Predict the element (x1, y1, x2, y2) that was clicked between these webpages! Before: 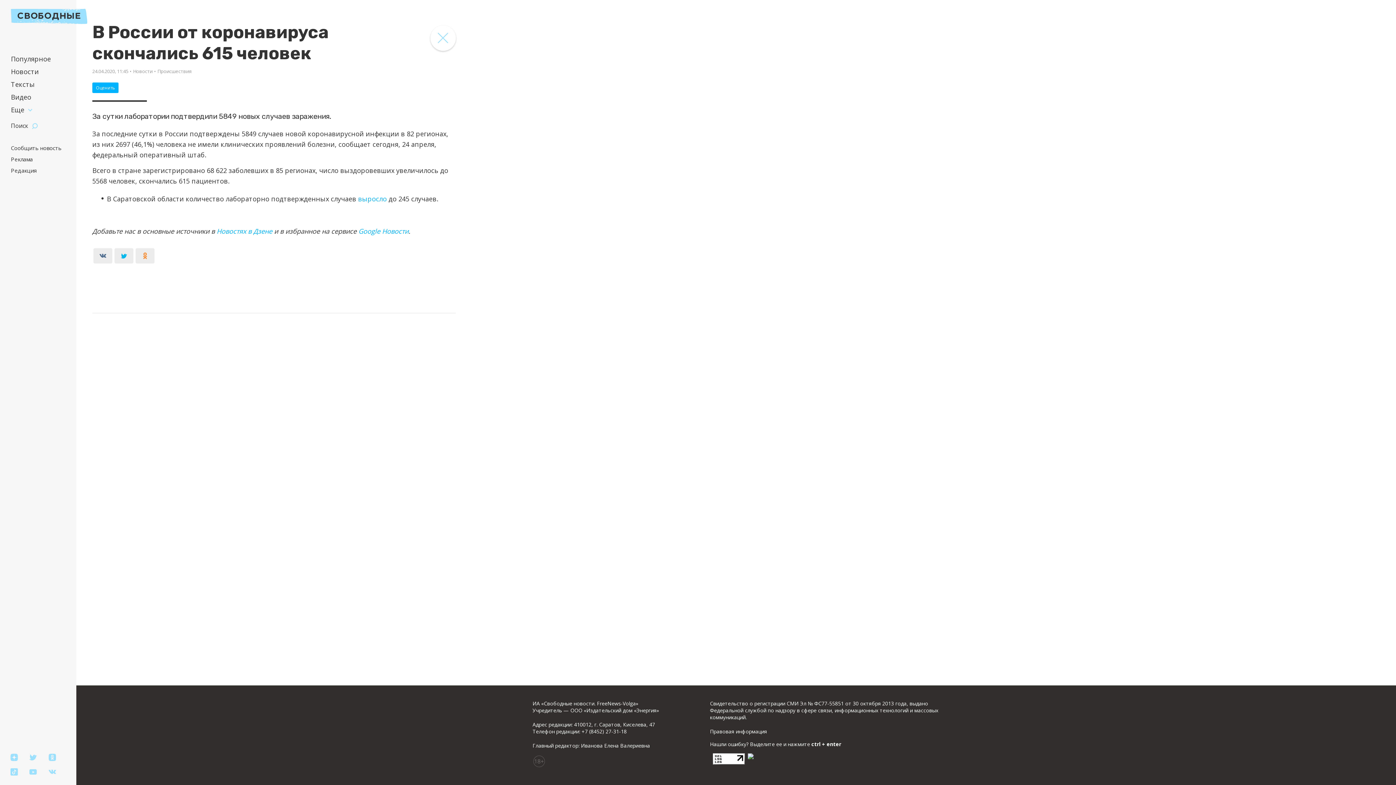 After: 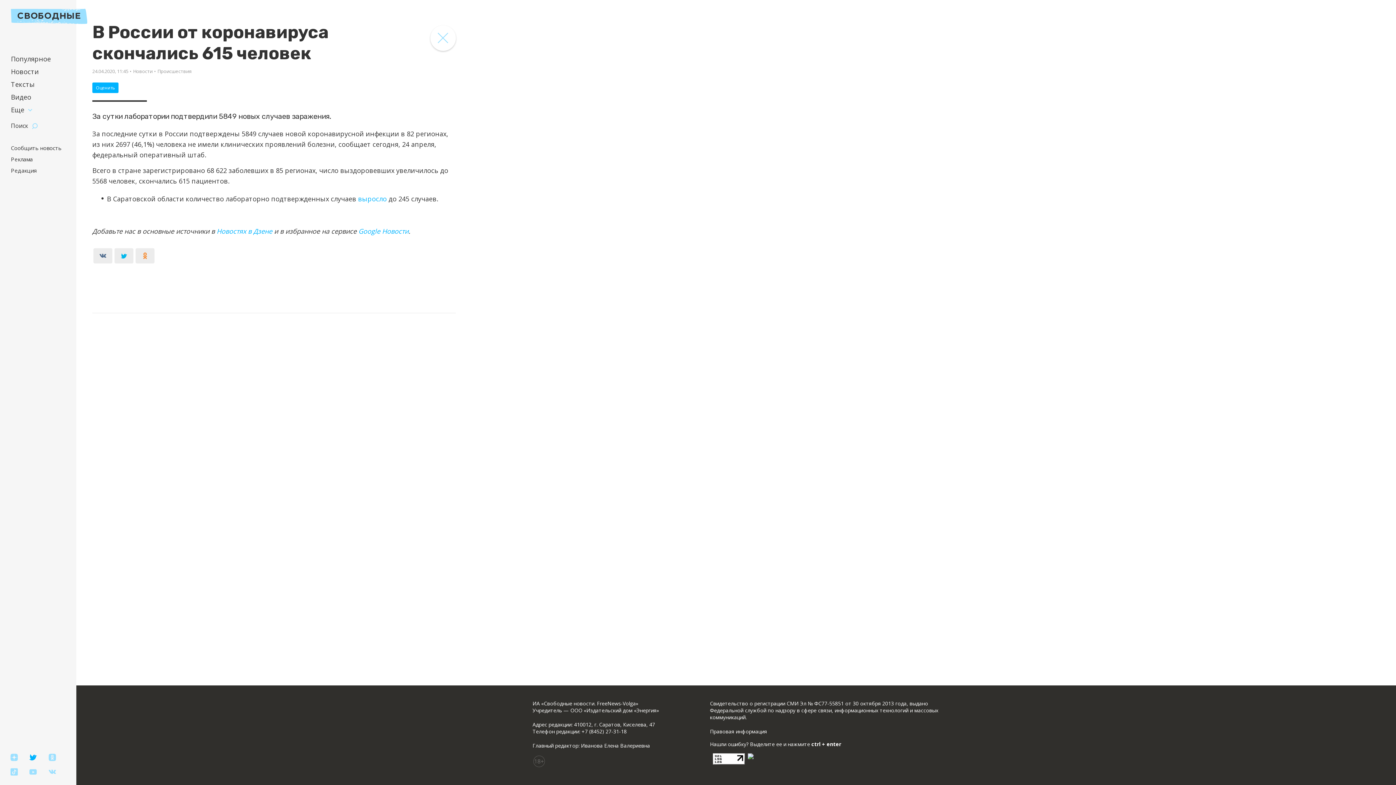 Action: bbox: (29, 754, 36, 761)